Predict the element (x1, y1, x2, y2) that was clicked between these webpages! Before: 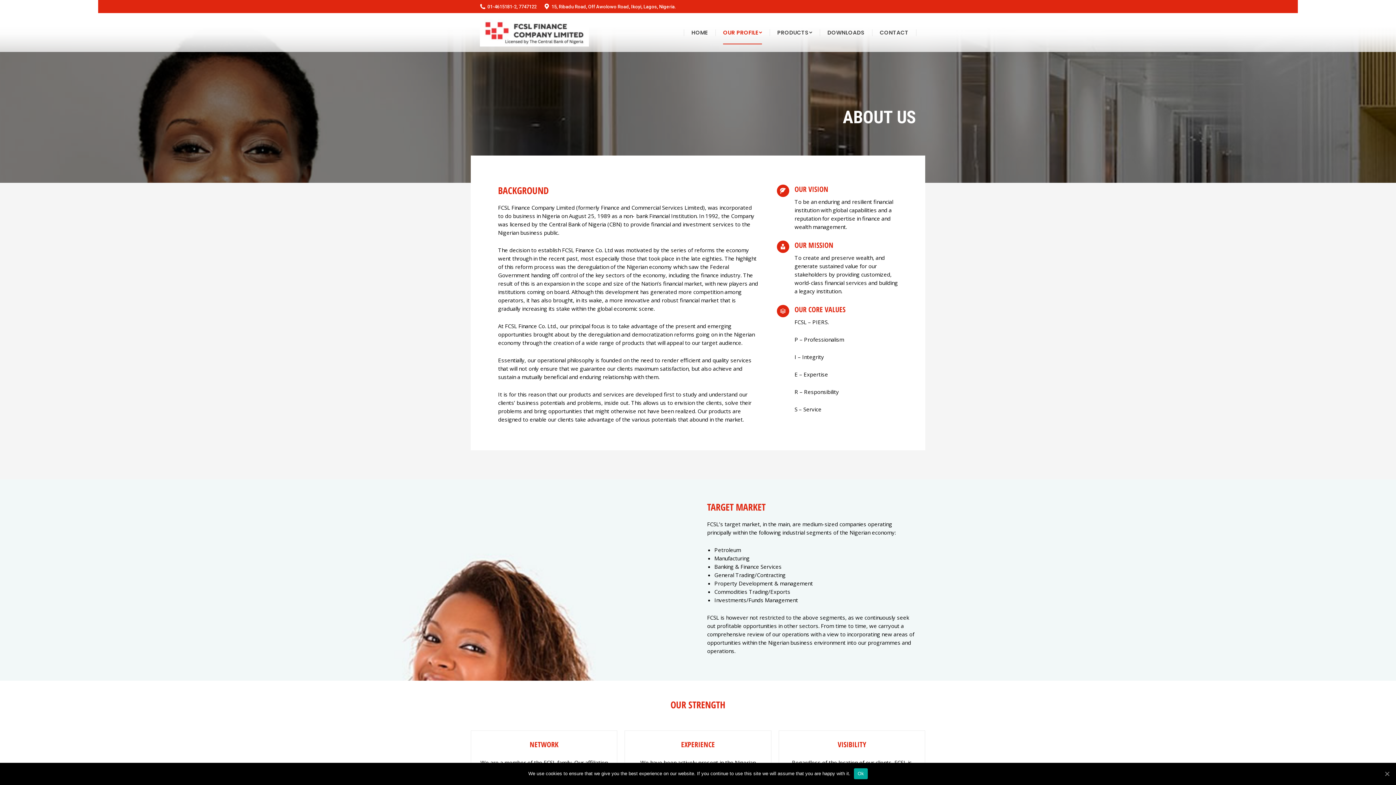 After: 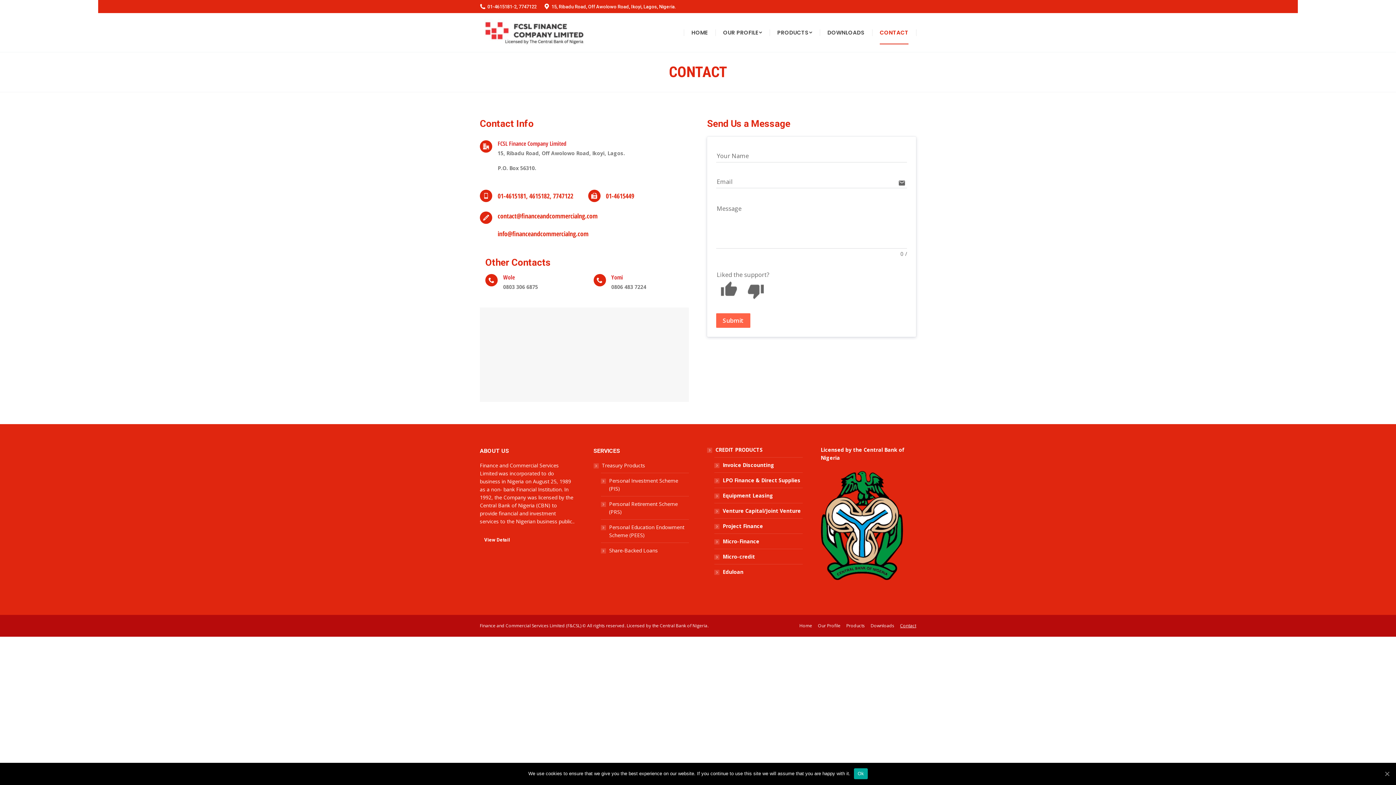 Action: label: CONTACT bbox: (872, 13, 916, 52)